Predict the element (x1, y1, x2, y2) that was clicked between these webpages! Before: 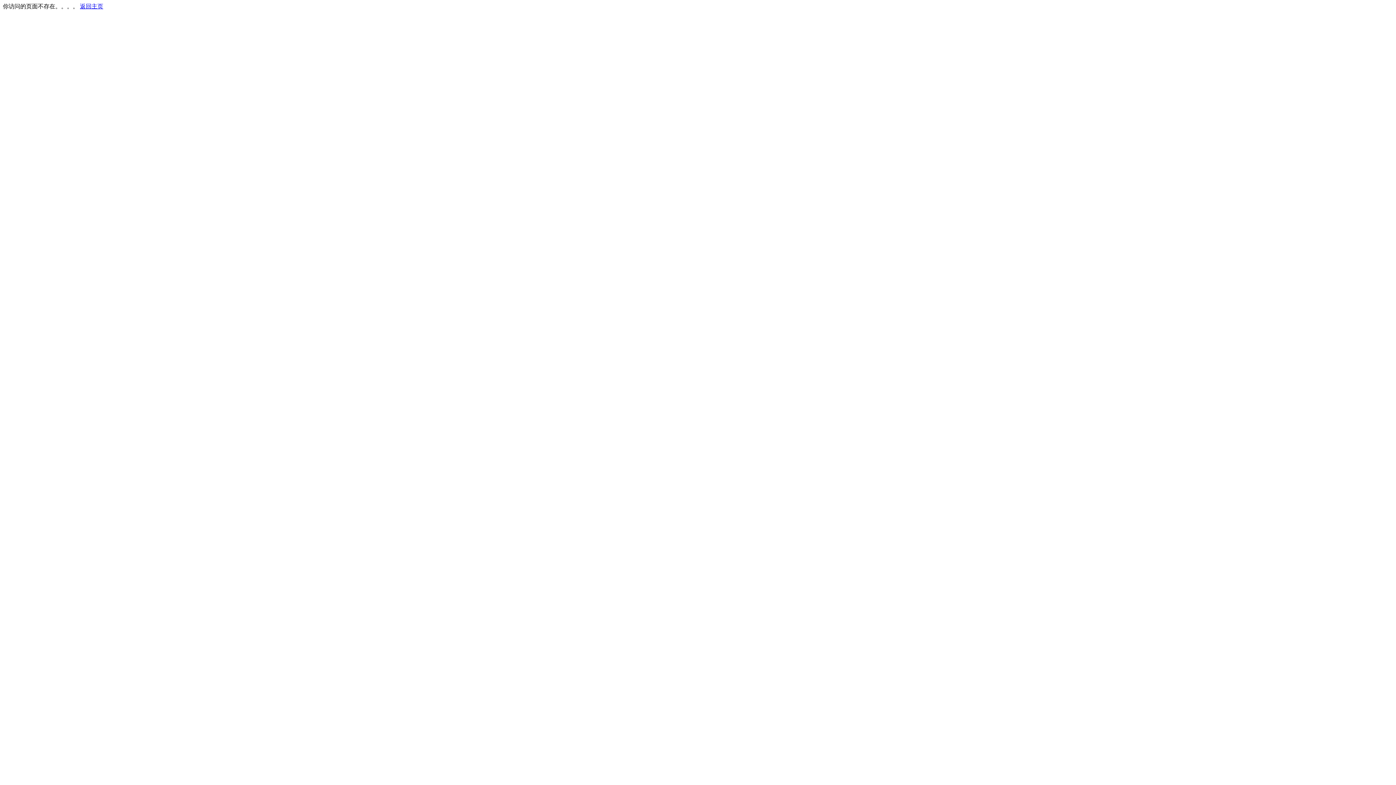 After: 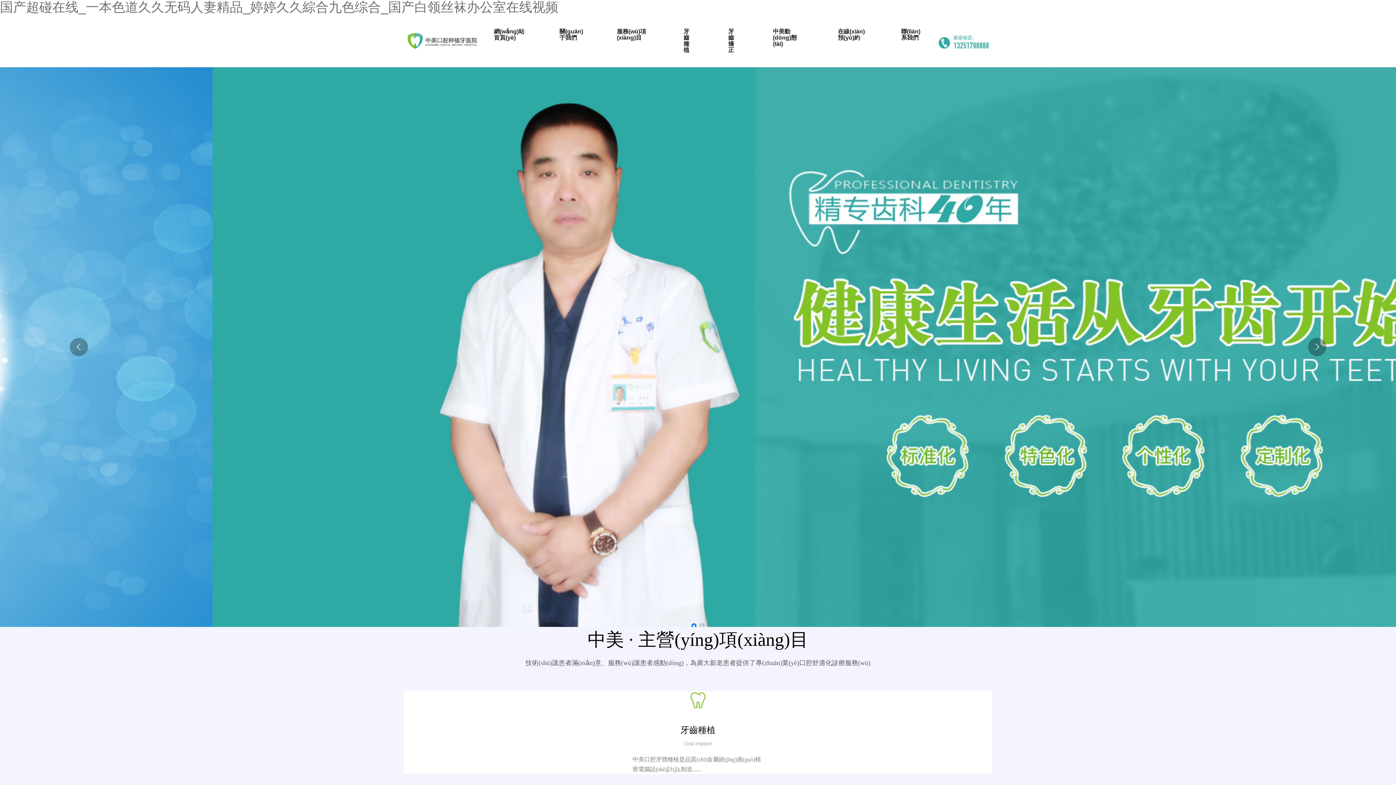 Action: bbox: (80, 3, 103, 9) label: 返回主页